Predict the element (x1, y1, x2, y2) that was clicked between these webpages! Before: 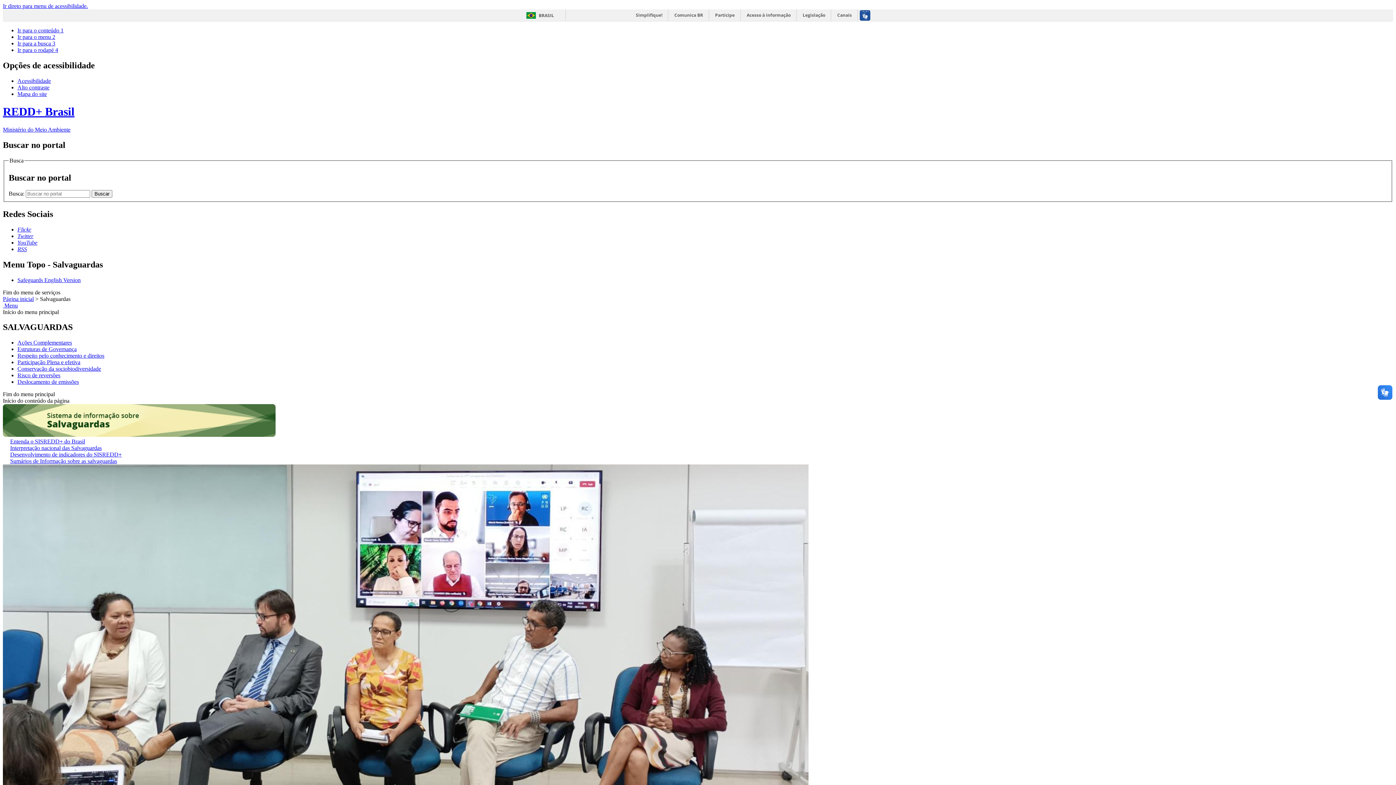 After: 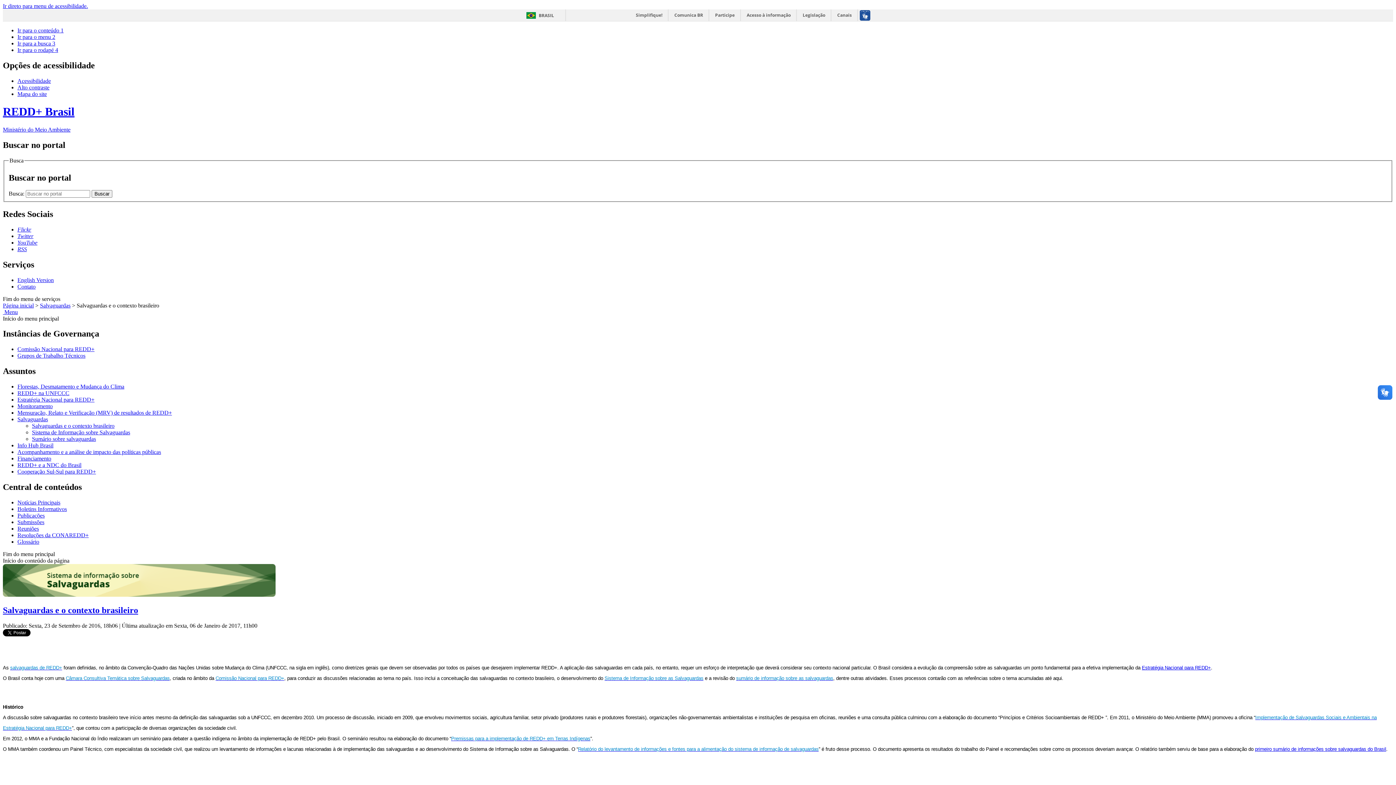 Action: bbox: (10, 445, 2123, 451) label: Interpretação nacional das Salvaguardas